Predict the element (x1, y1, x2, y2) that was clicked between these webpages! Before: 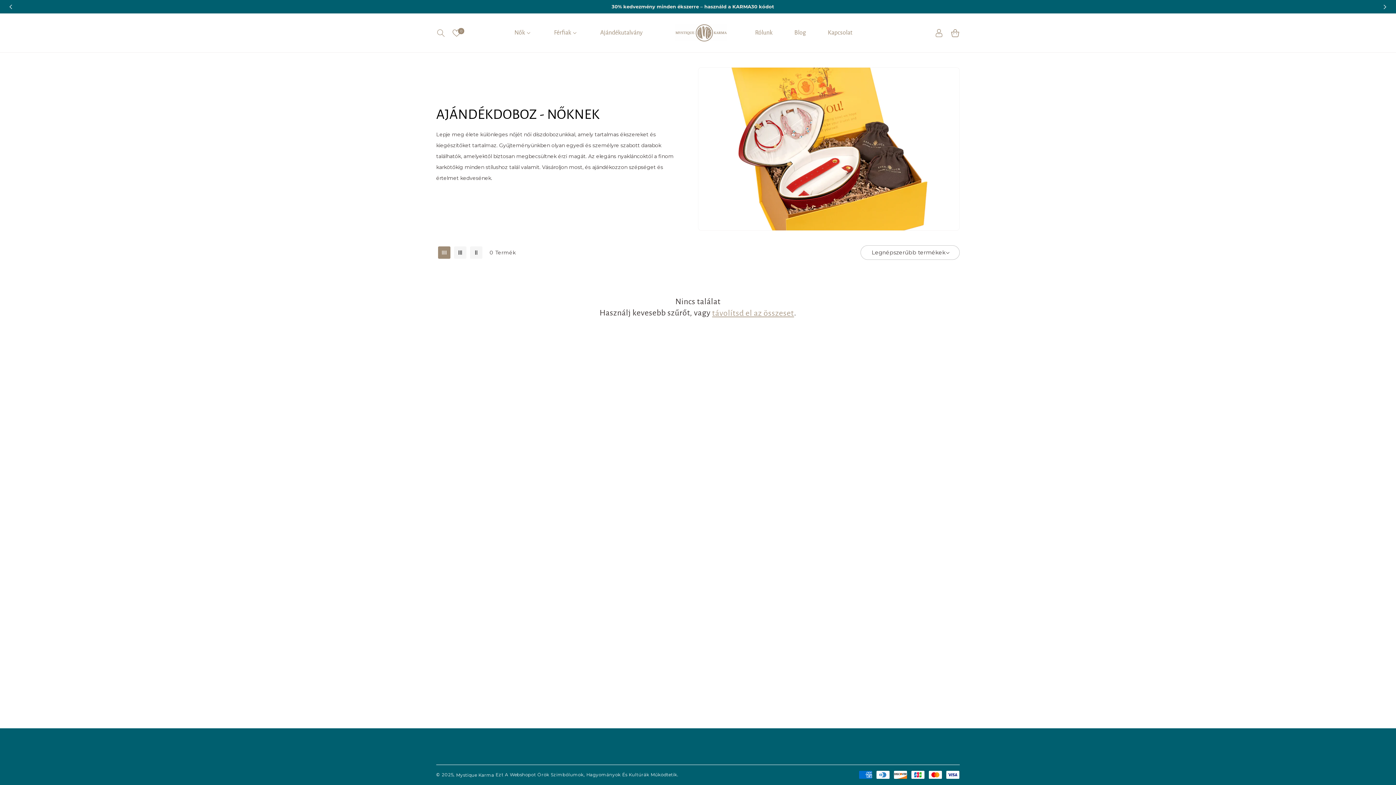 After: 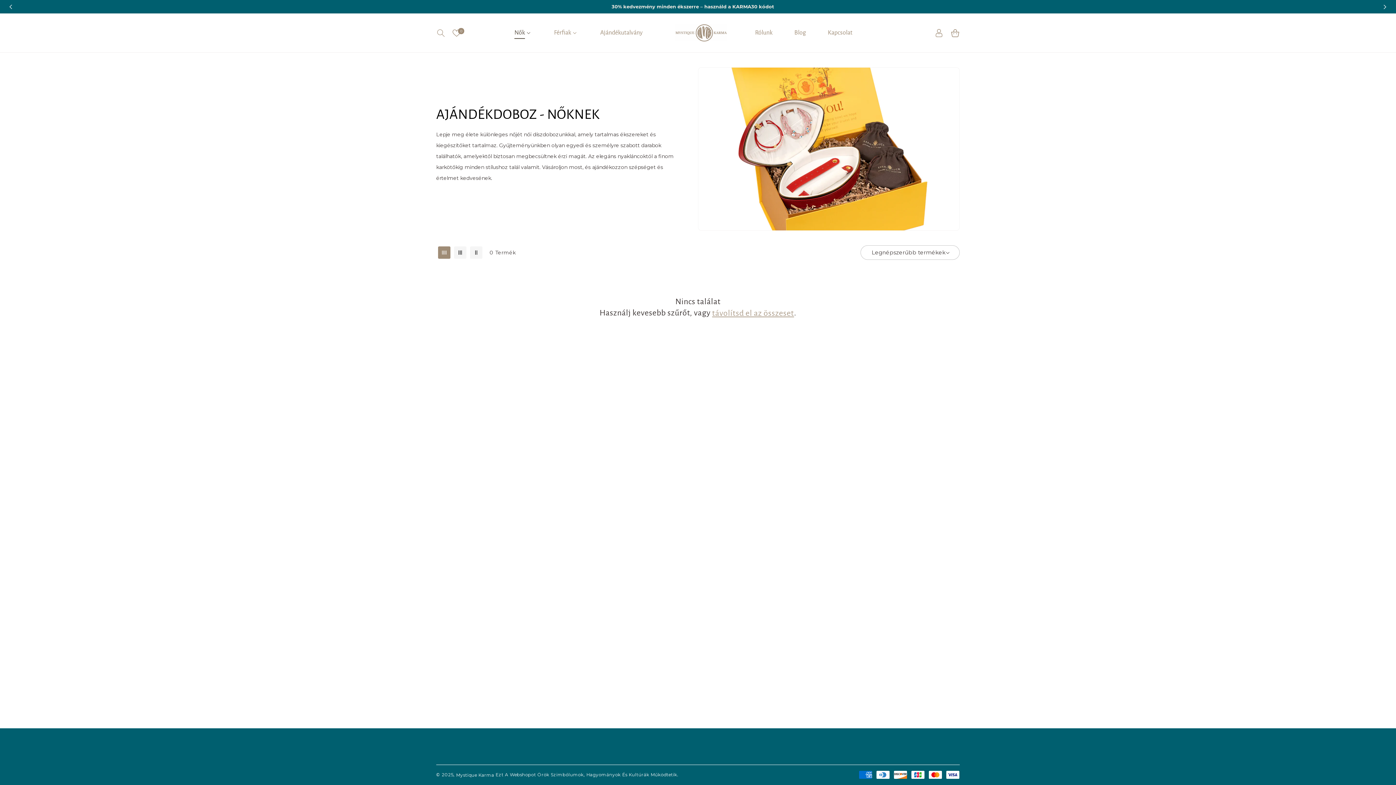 Action: label: Nők bbox: (503, 17, 543, 48)